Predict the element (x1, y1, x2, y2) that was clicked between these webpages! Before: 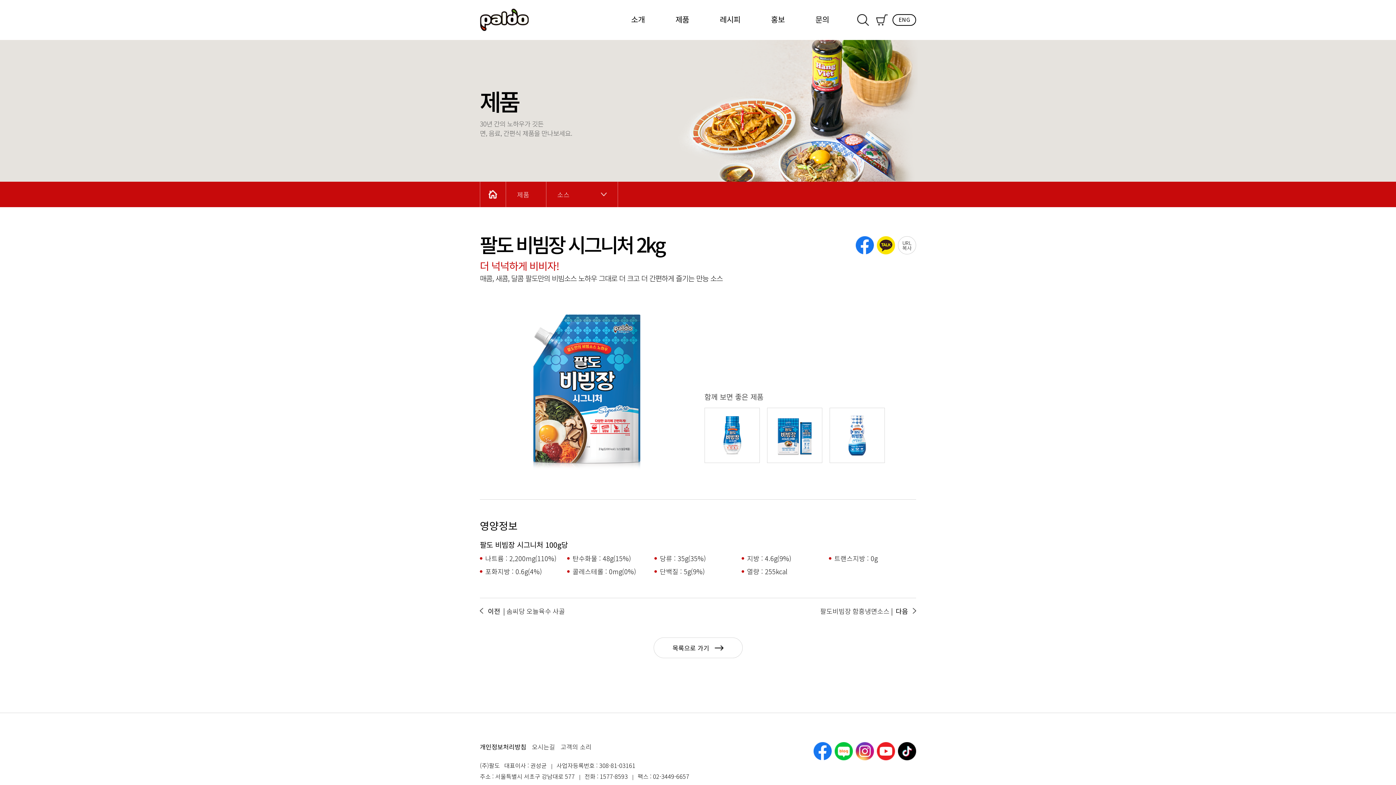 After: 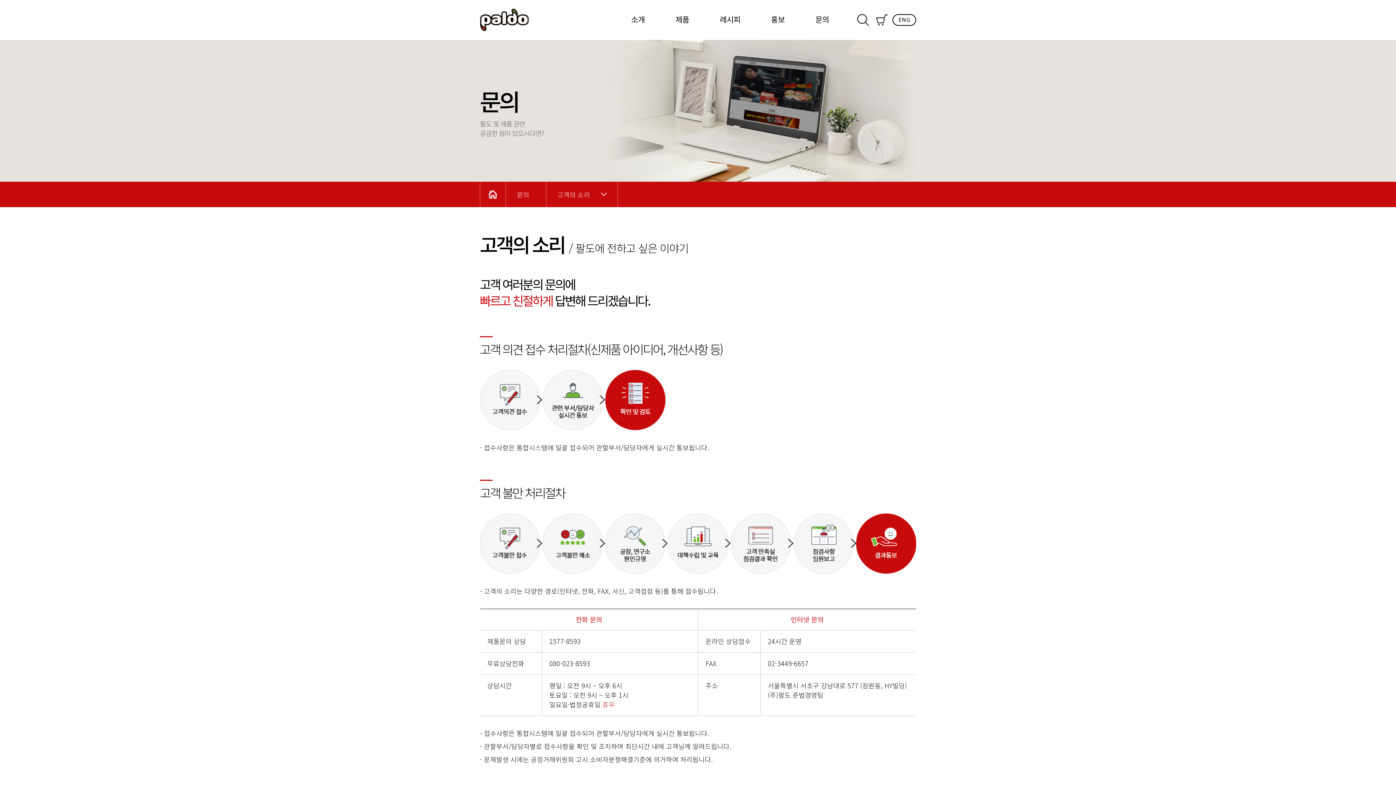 Action: bbox: (800, 0, 844, 40) label: 문의